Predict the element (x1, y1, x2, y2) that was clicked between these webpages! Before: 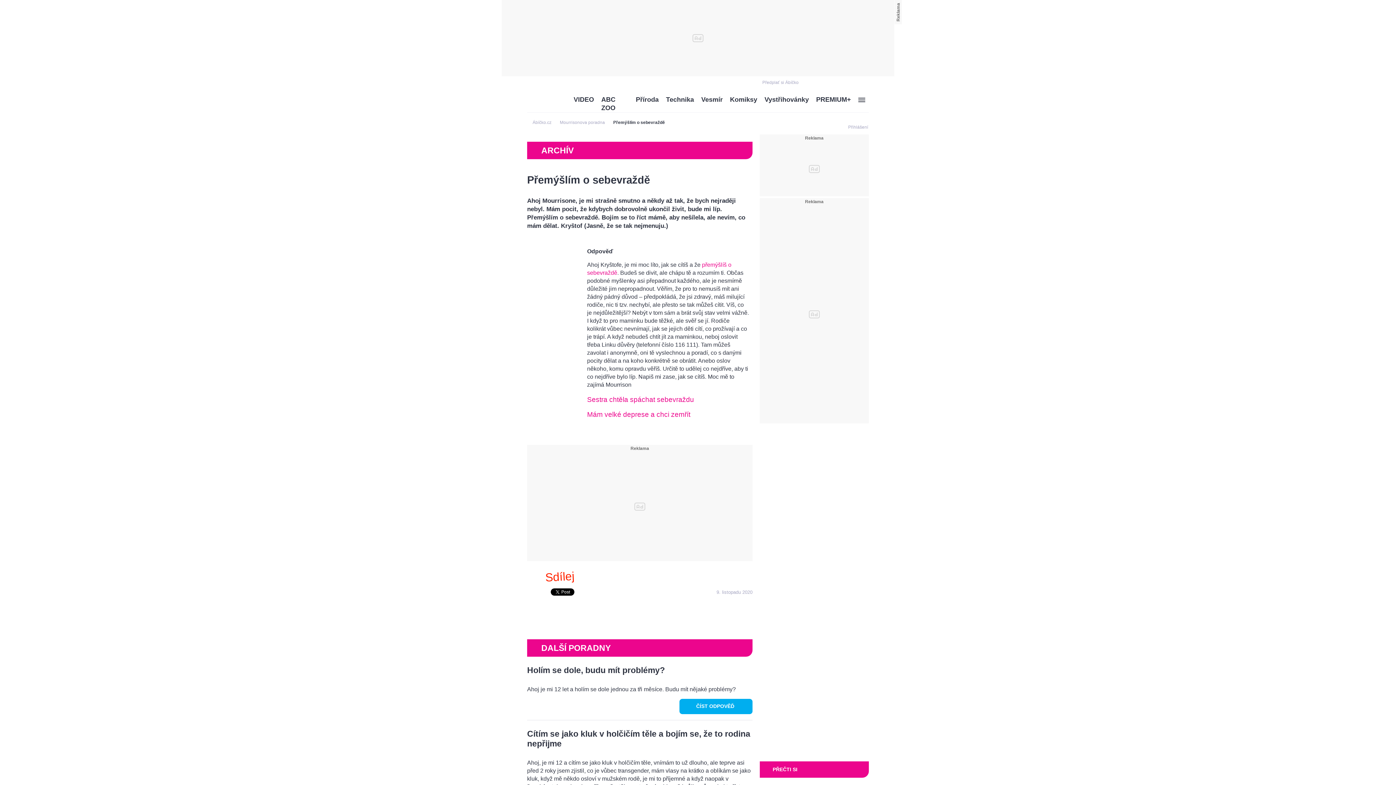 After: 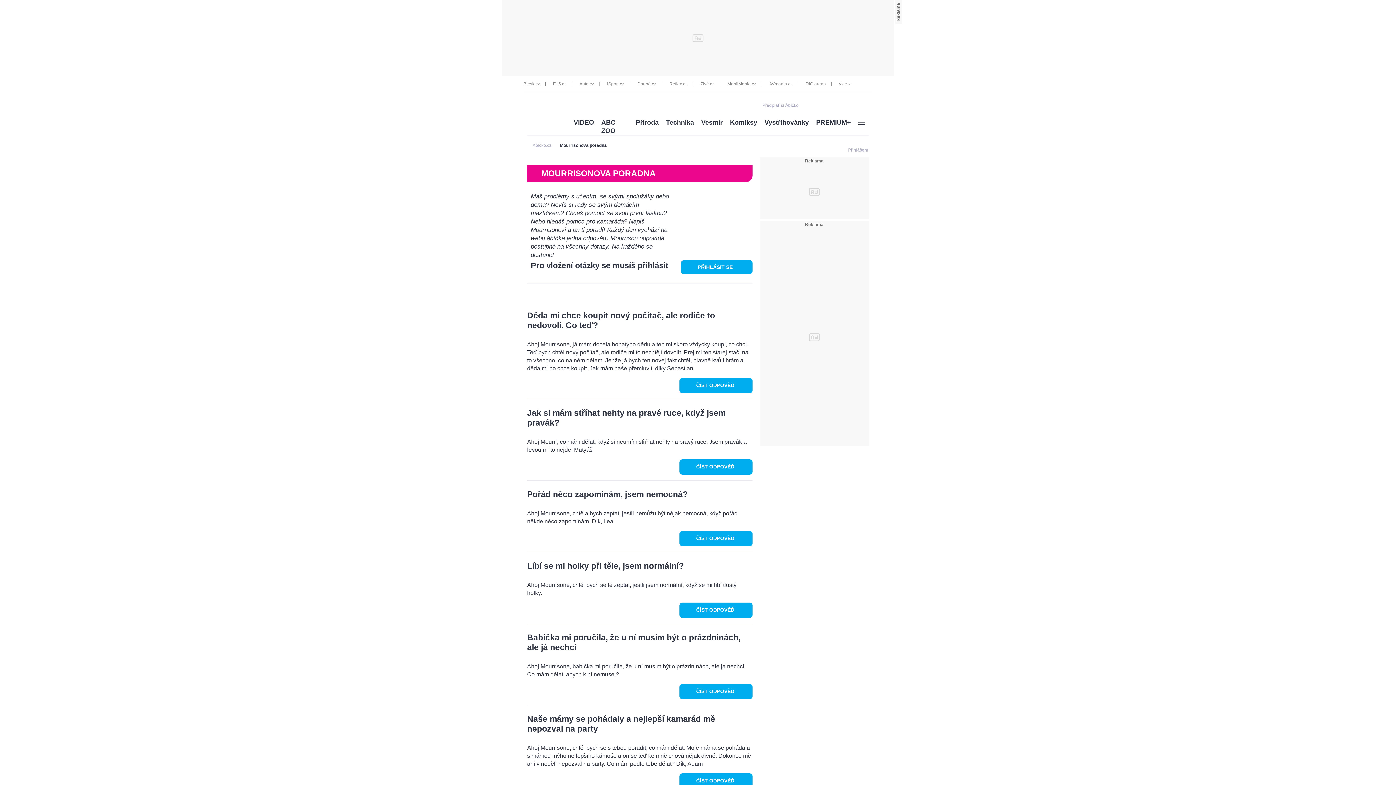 Action: bbox: (560, 120, 605, 125) label: Mourrisonova poradna